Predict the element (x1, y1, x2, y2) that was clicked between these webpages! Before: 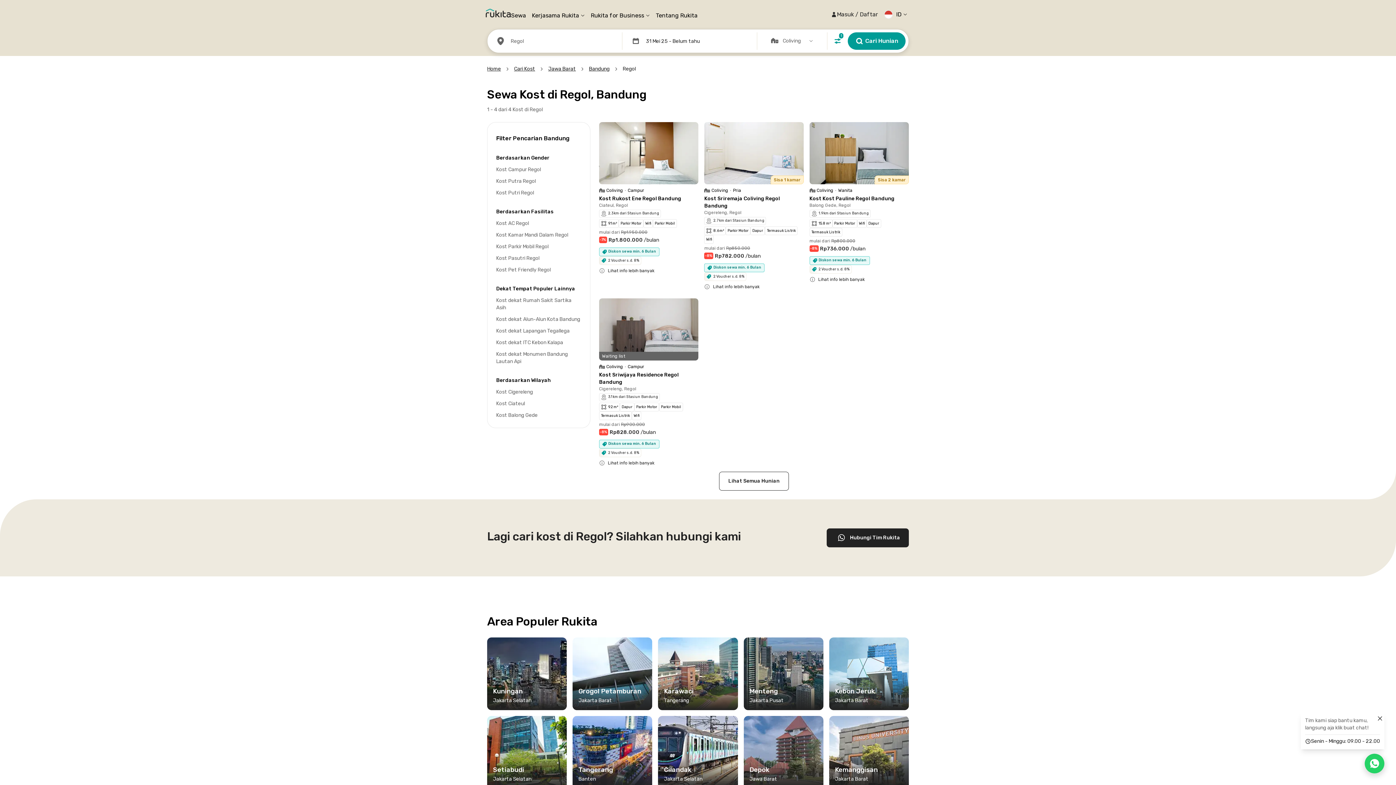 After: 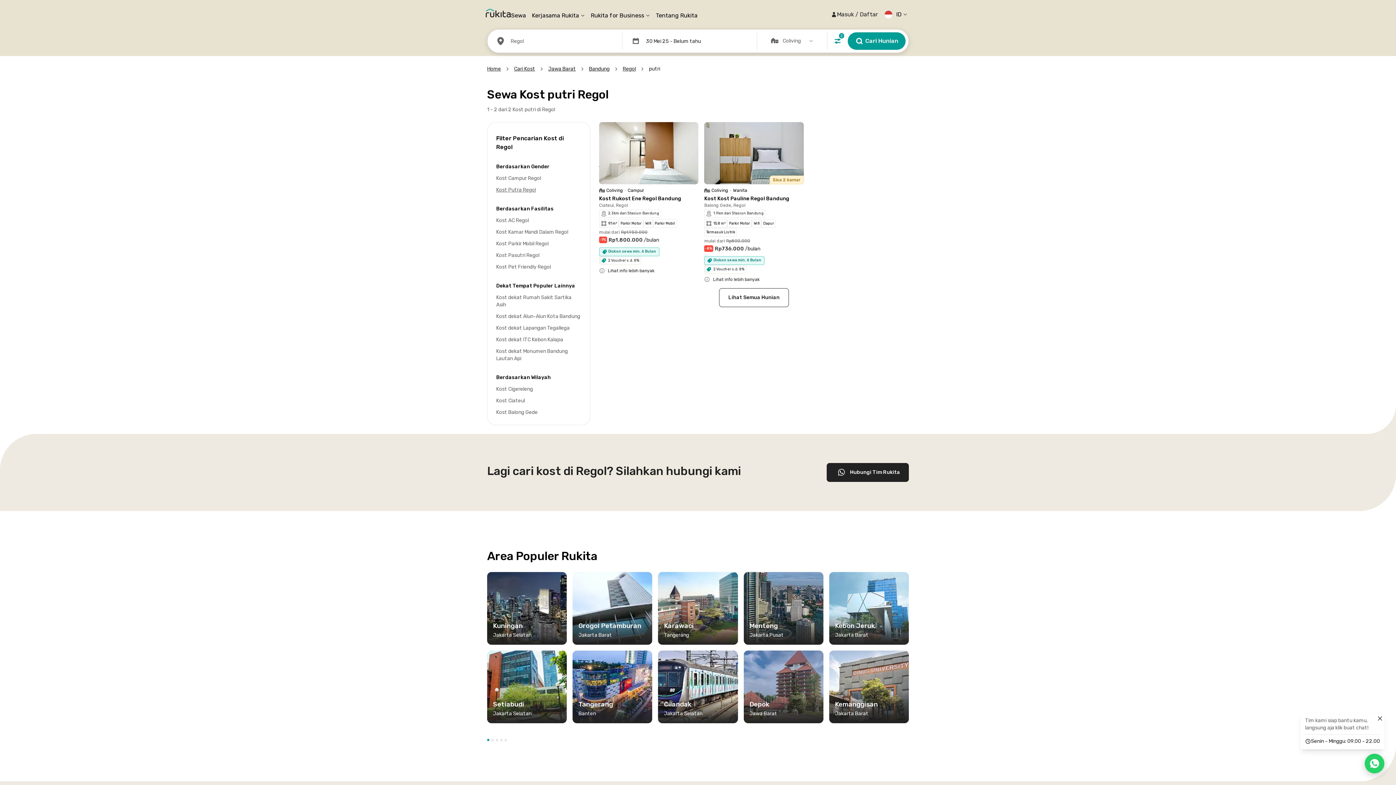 Action: bbox: (496, 189, 581, 196) label: Kost Putri Regol